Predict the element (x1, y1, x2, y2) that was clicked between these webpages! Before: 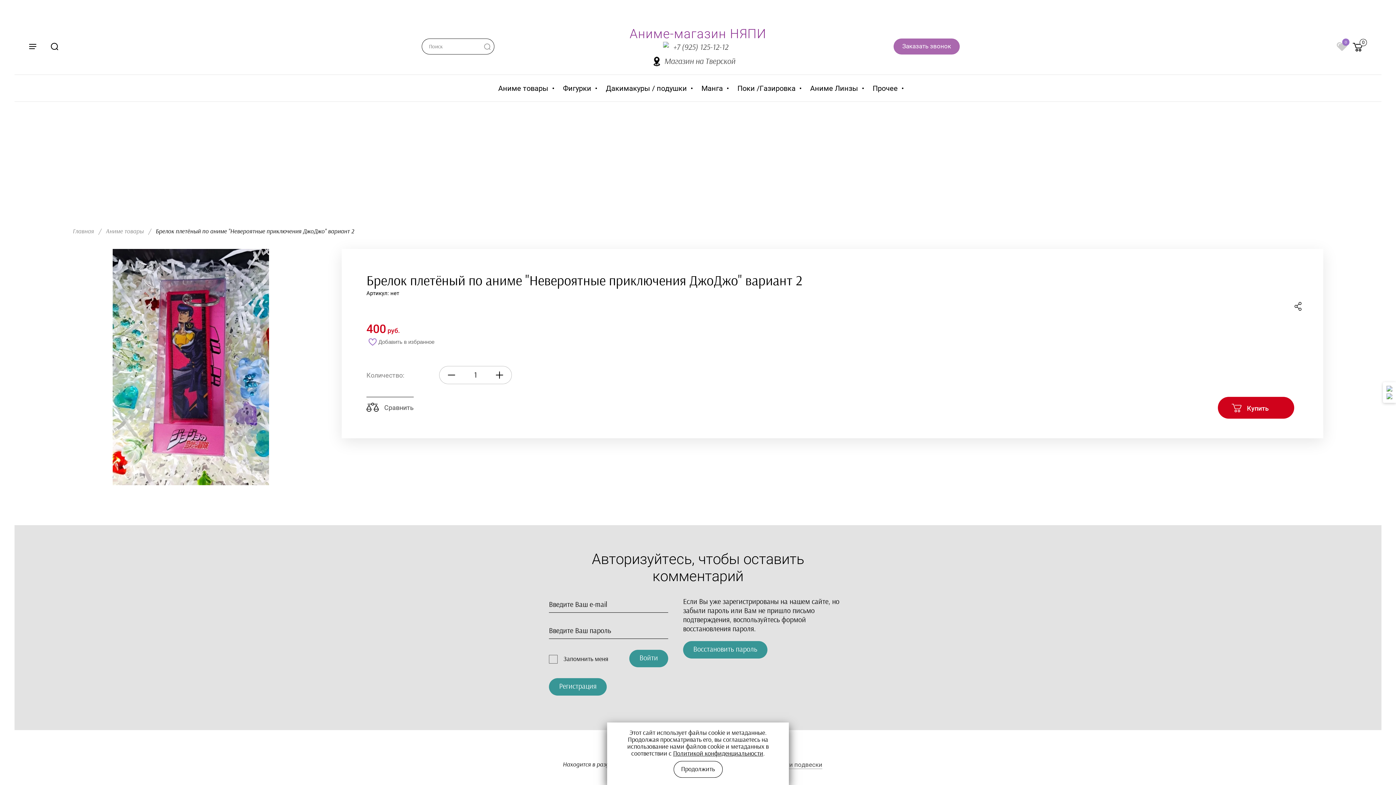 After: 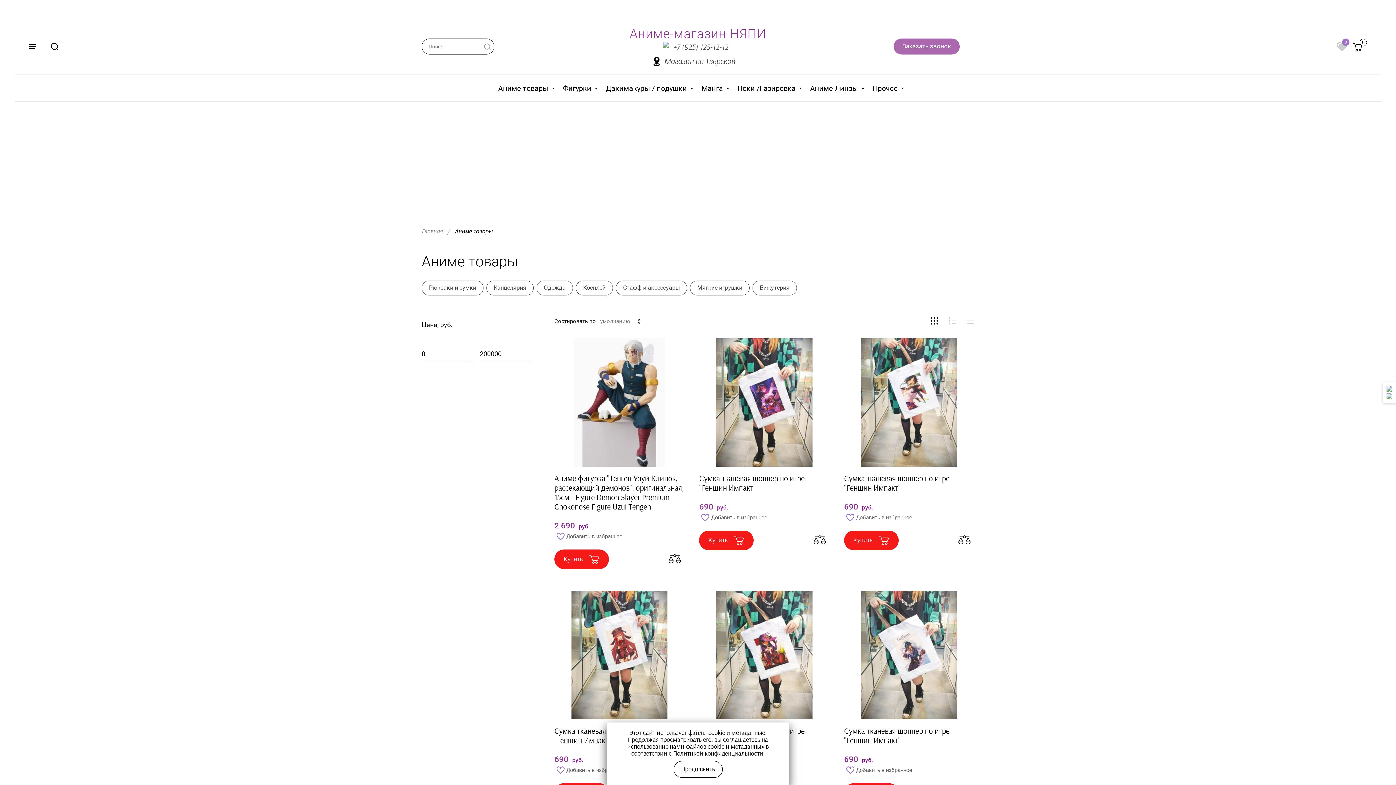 Action: bbox: (105, 228, 143, 234) label: Аниме товары